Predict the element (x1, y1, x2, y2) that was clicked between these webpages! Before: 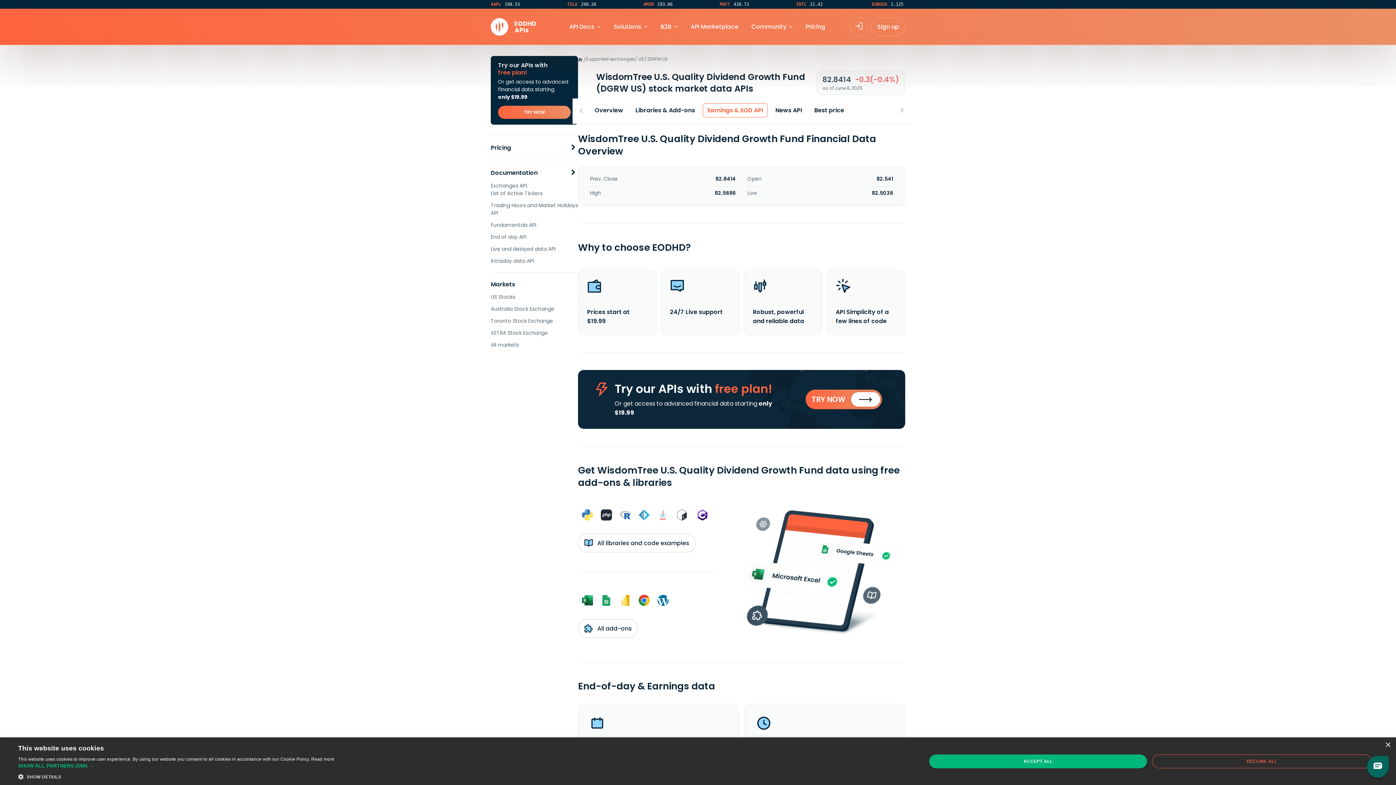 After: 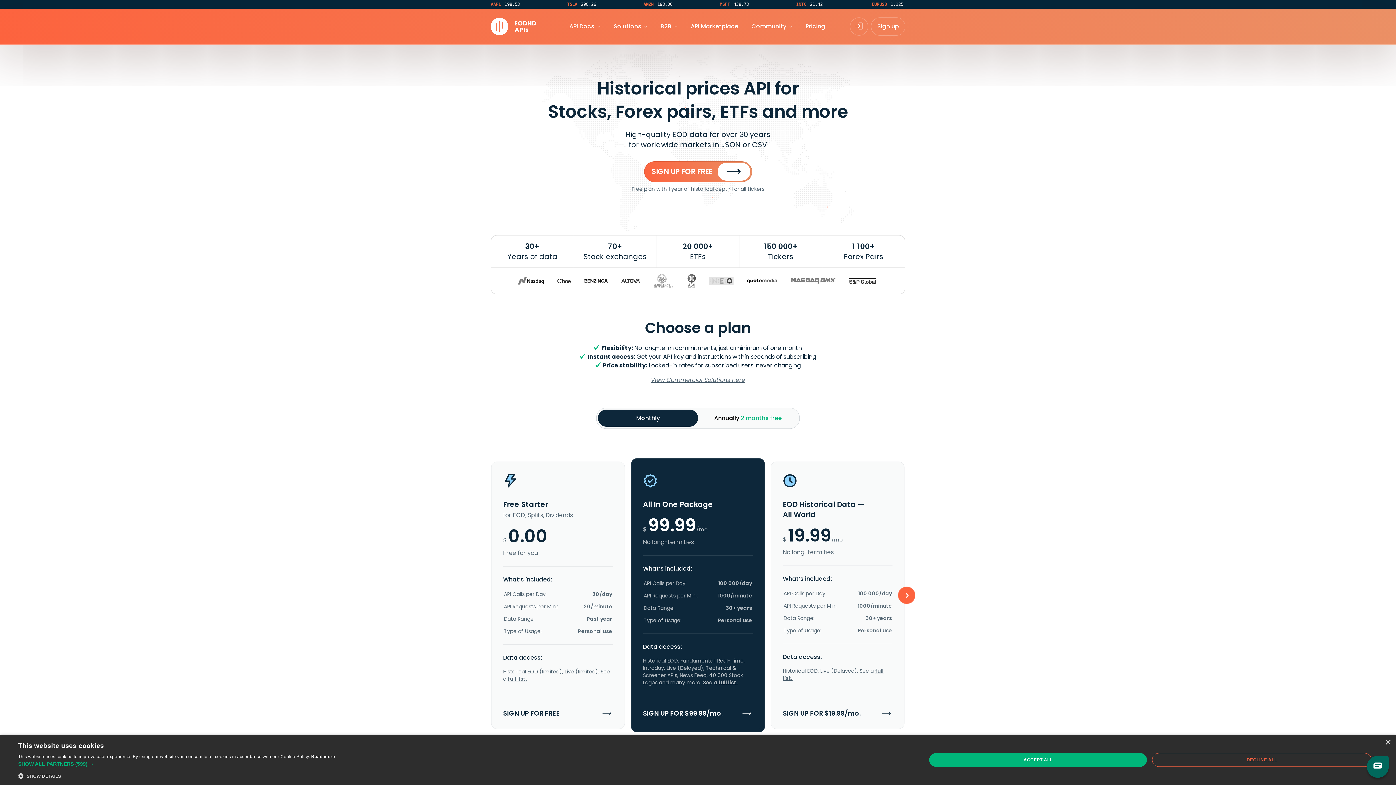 Action: bbox: (756, 772, 836, 780) label: EOD Historical Data package 